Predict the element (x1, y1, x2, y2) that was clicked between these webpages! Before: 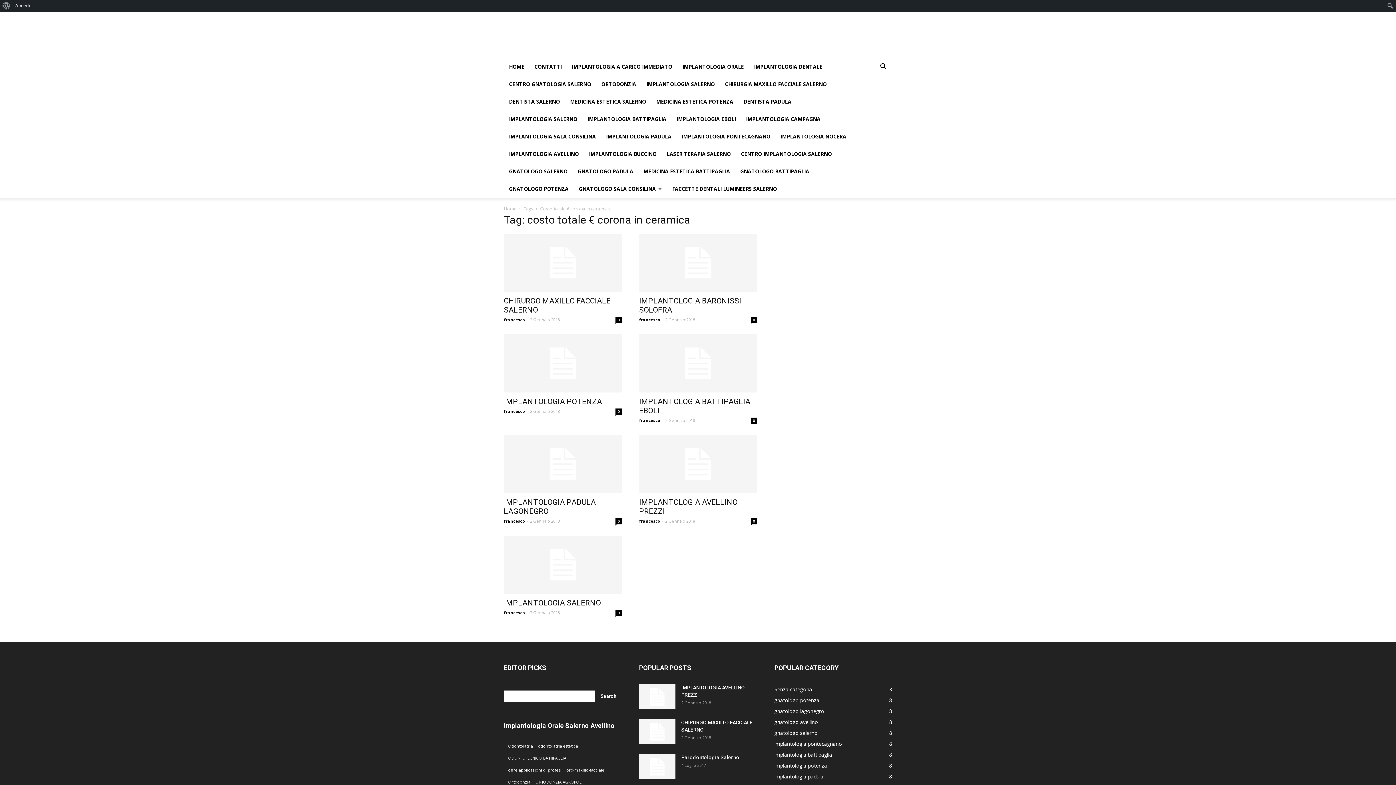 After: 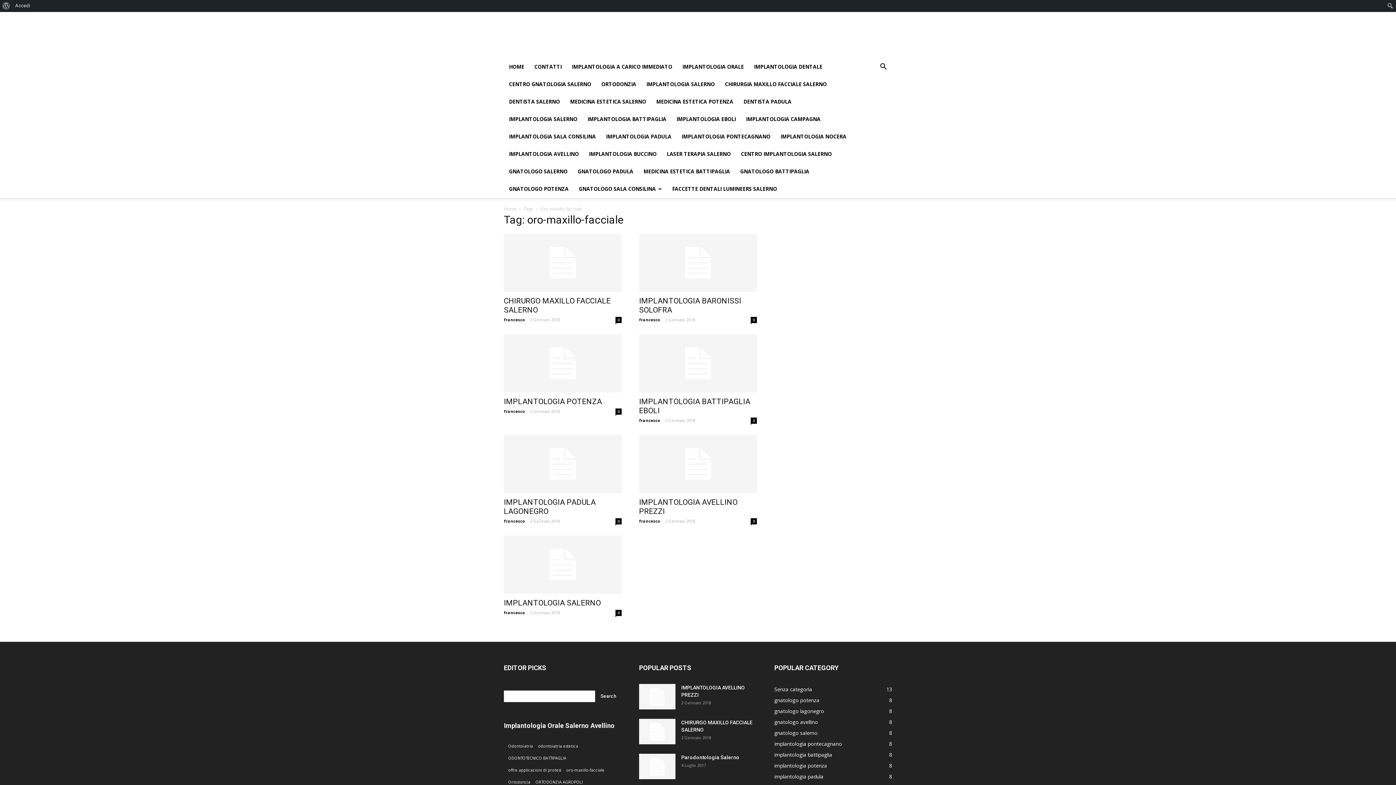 Action: label: oro-maxillo-facciale (7 elementi) bbox: (566, 766, 604, 774)